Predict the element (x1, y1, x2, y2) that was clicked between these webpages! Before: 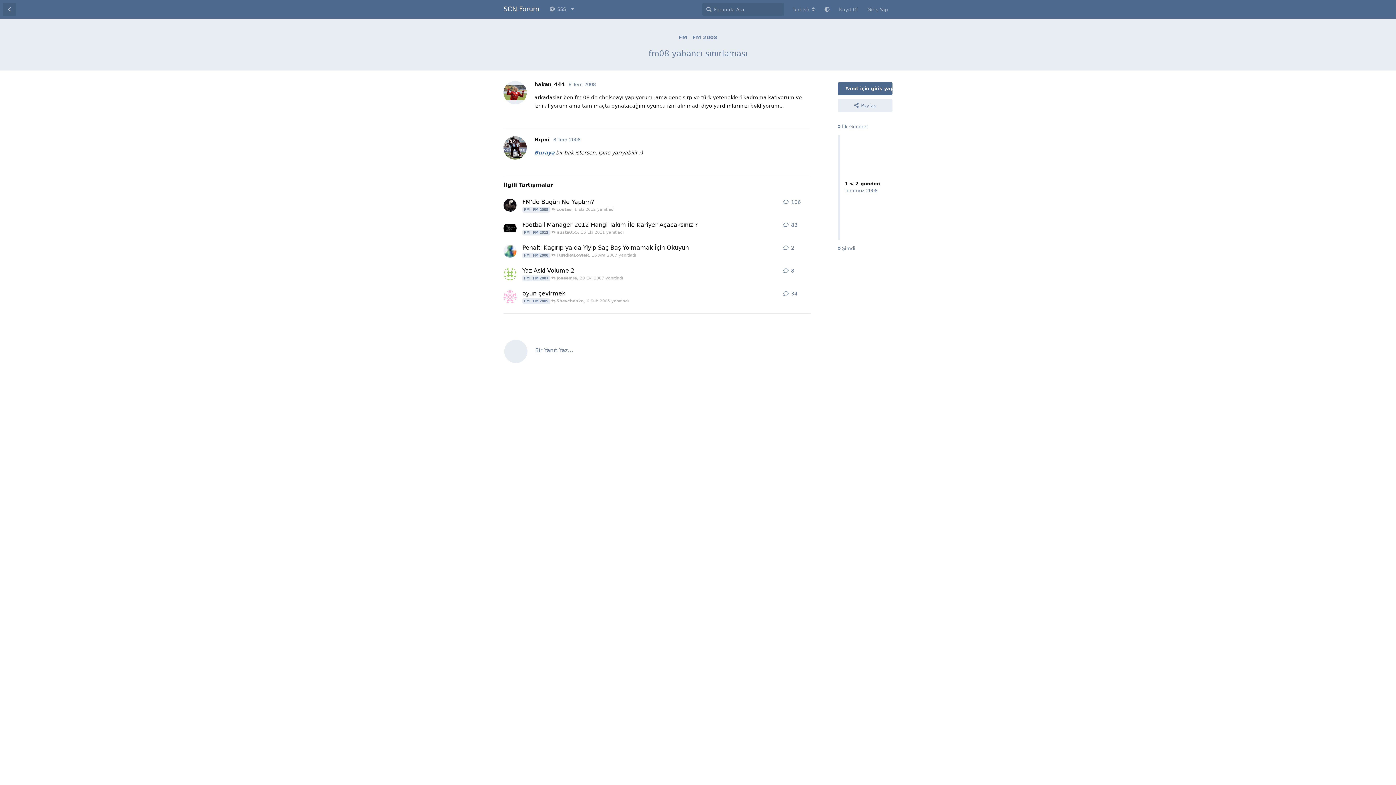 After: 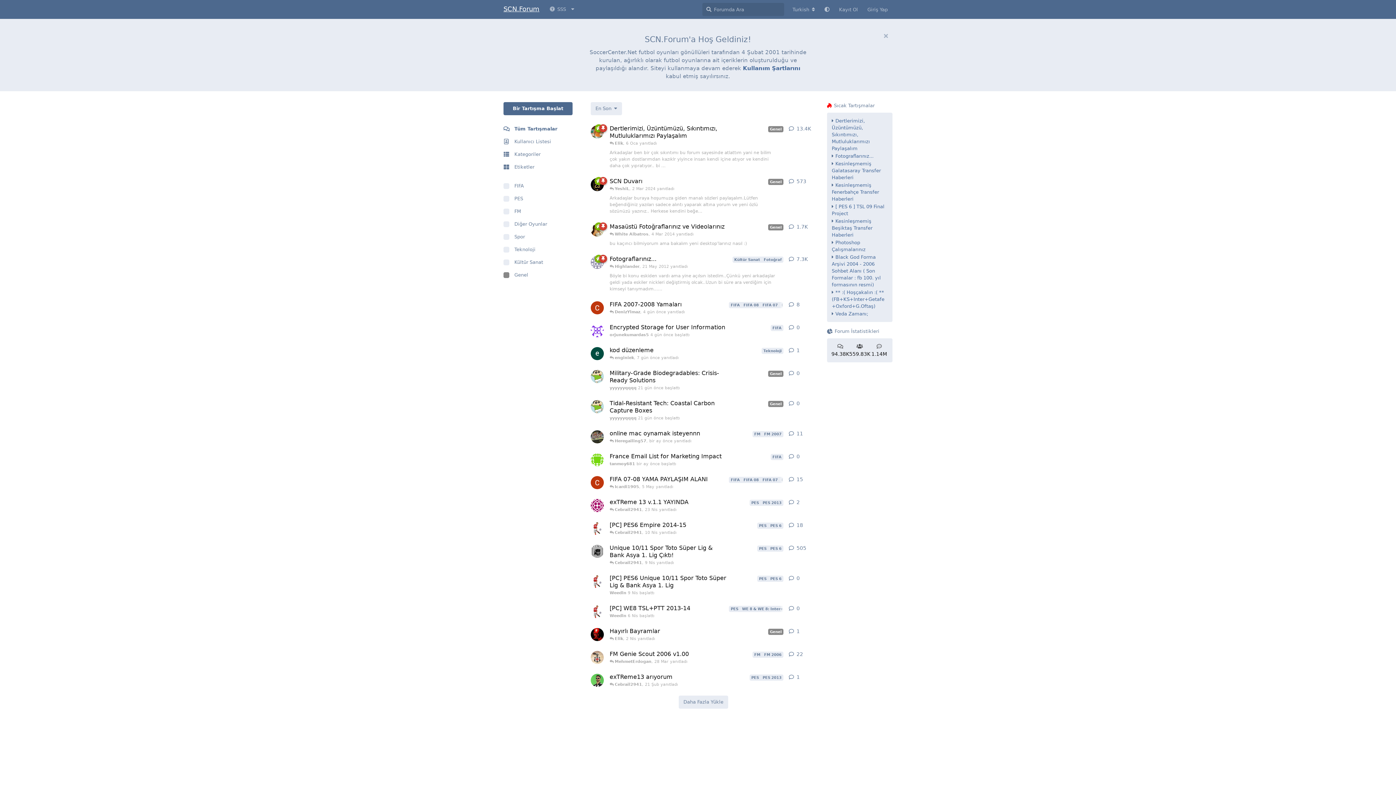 Action: bbox: (503, 5, 539, 12) label: SCN.Forum